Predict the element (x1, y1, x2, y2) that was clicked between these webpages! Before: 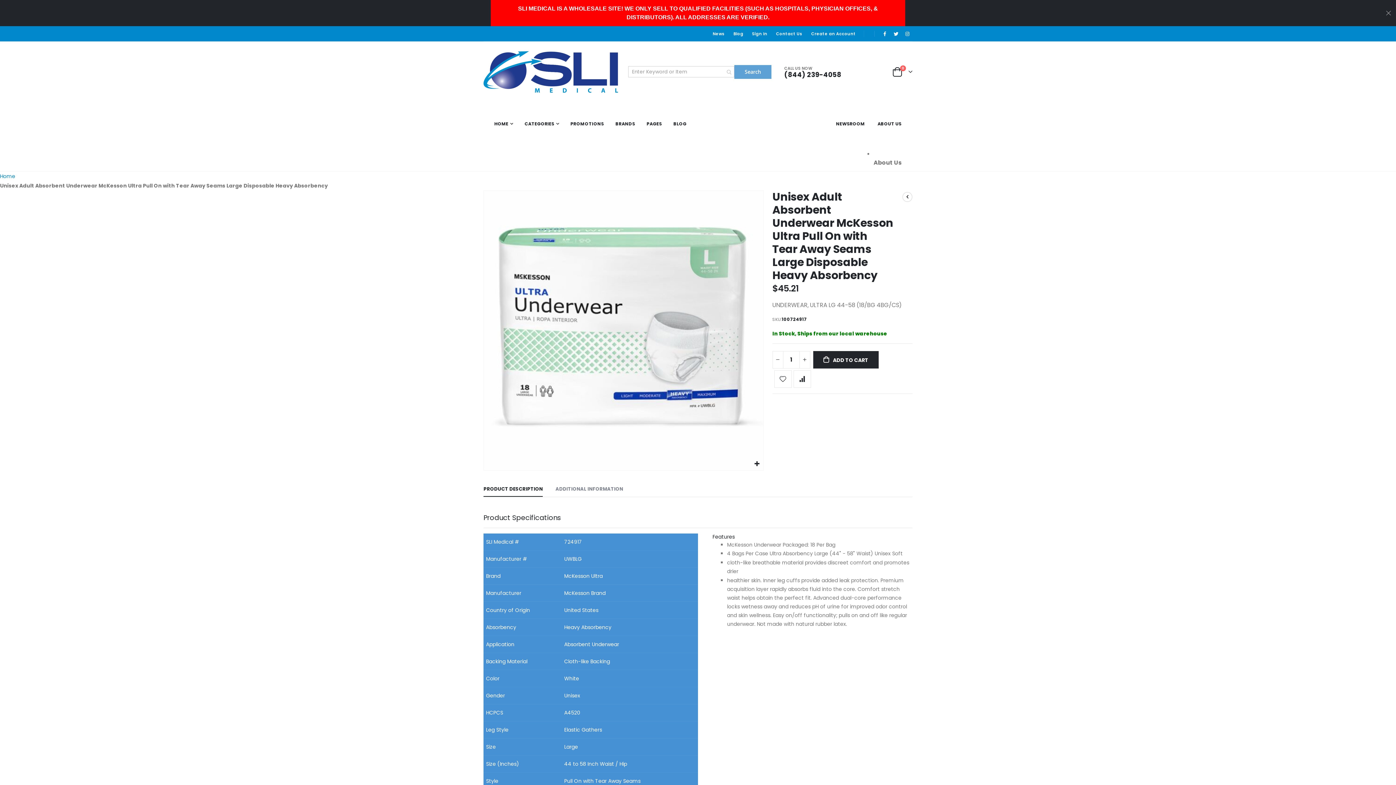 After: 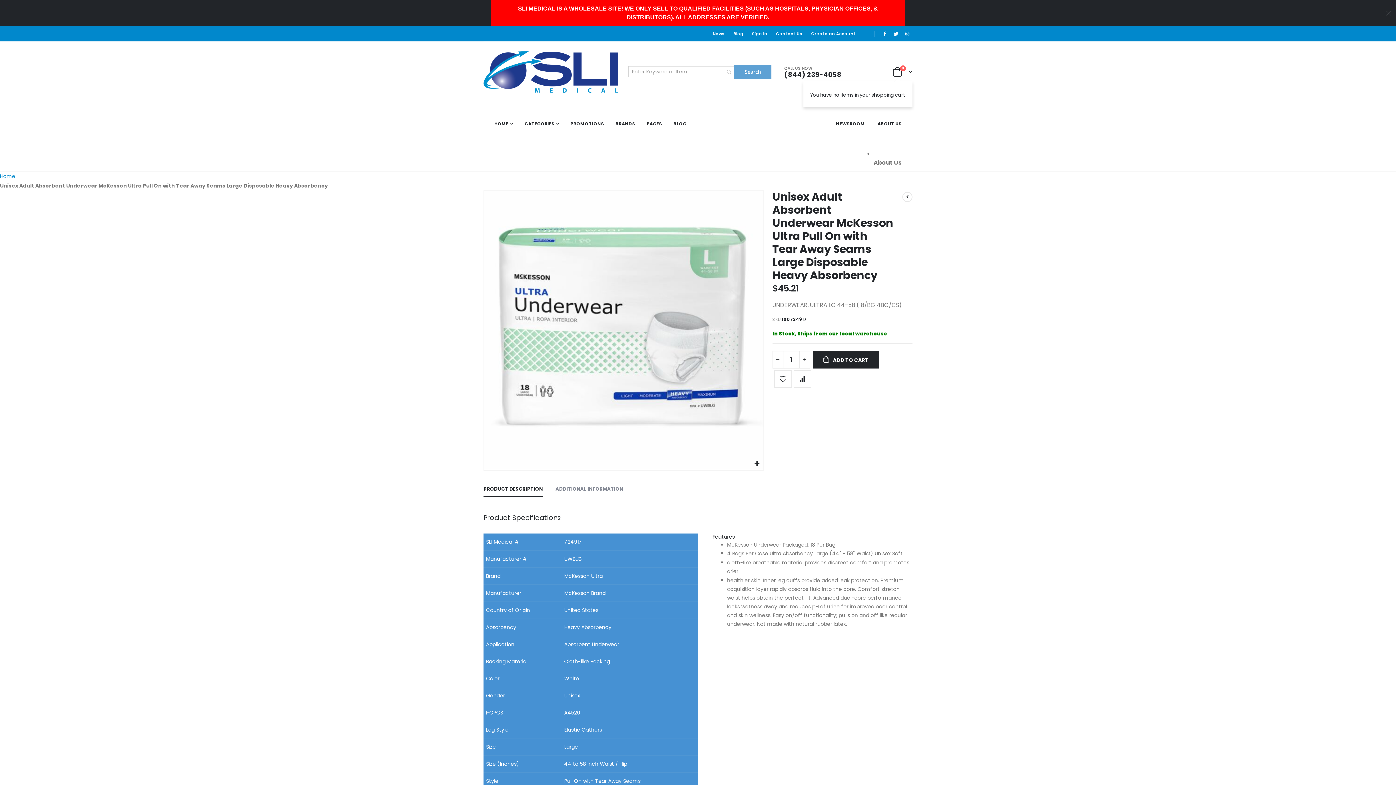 Action: label: Cart
0
items bbox: (892, 67, 912, 76)